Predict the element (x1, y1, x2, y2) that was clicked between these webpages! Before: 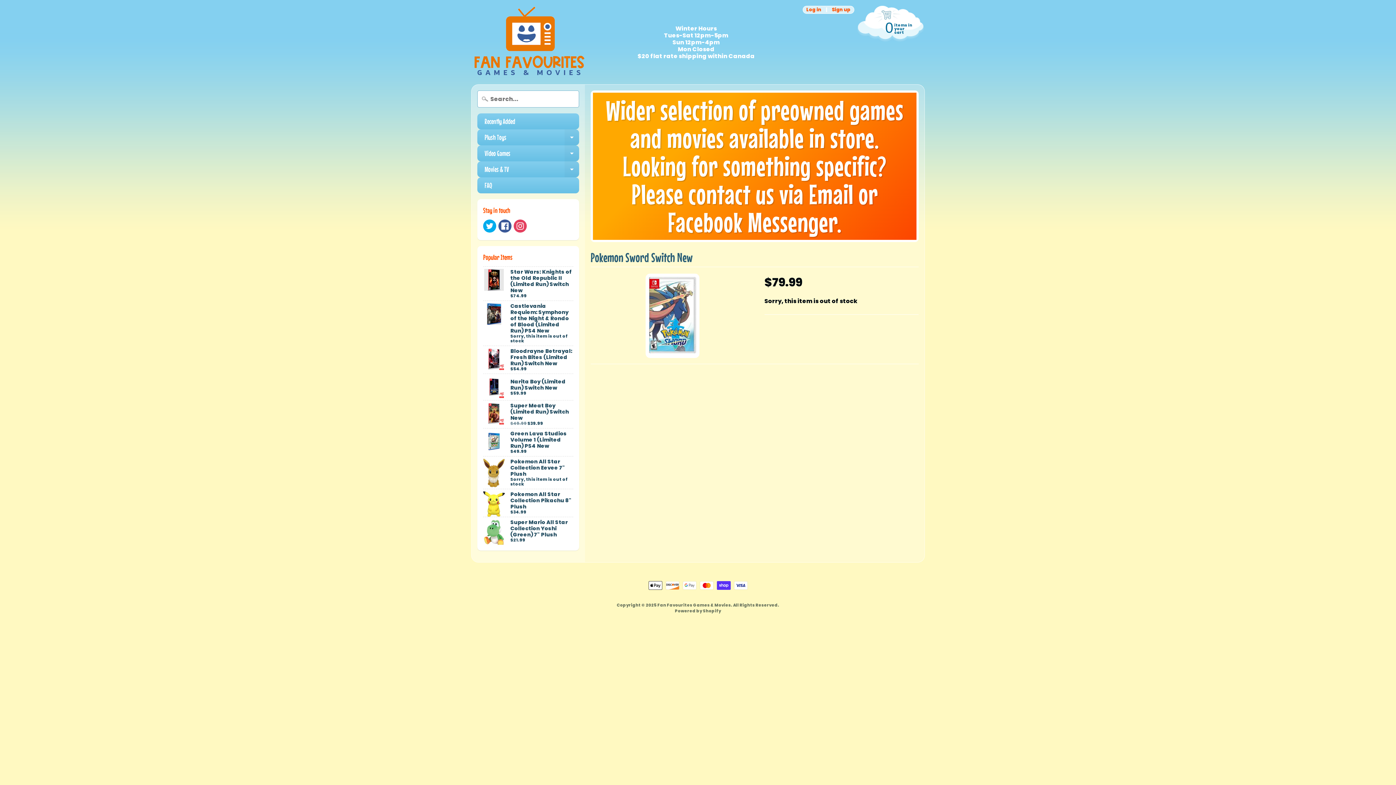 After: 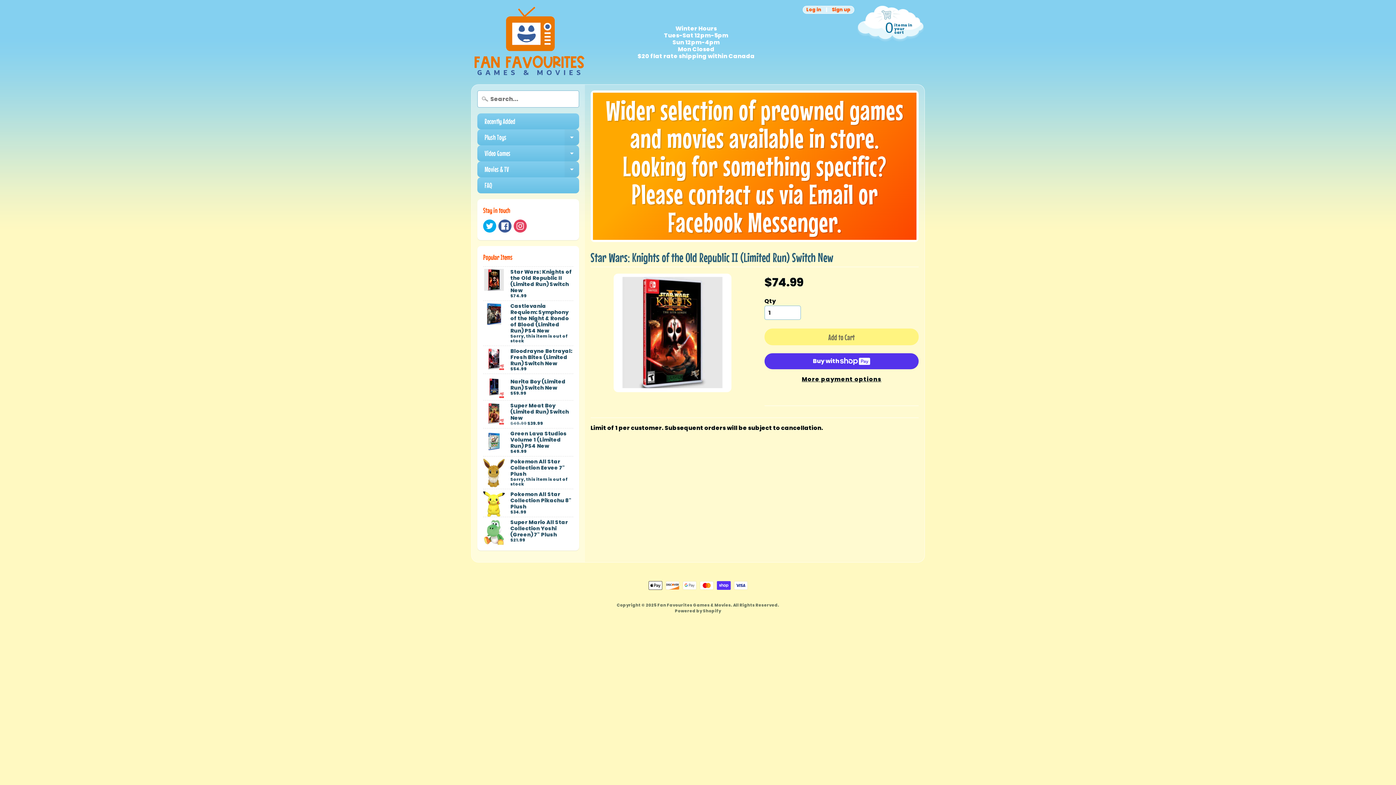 Action: bbox: (483, 266, 573, 300) label: Star Wars: Knights of the Old Republic II (Limited Run) Switch New
$74.99